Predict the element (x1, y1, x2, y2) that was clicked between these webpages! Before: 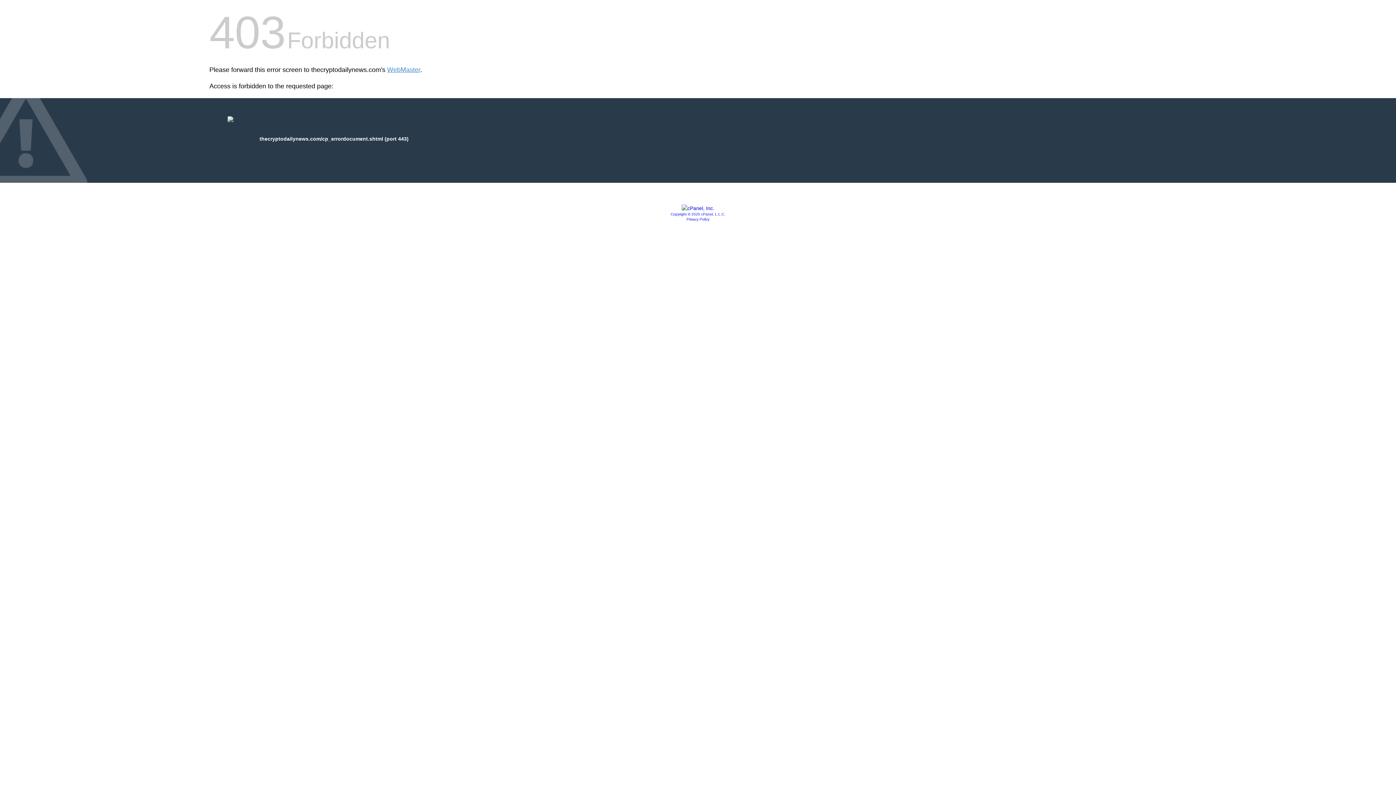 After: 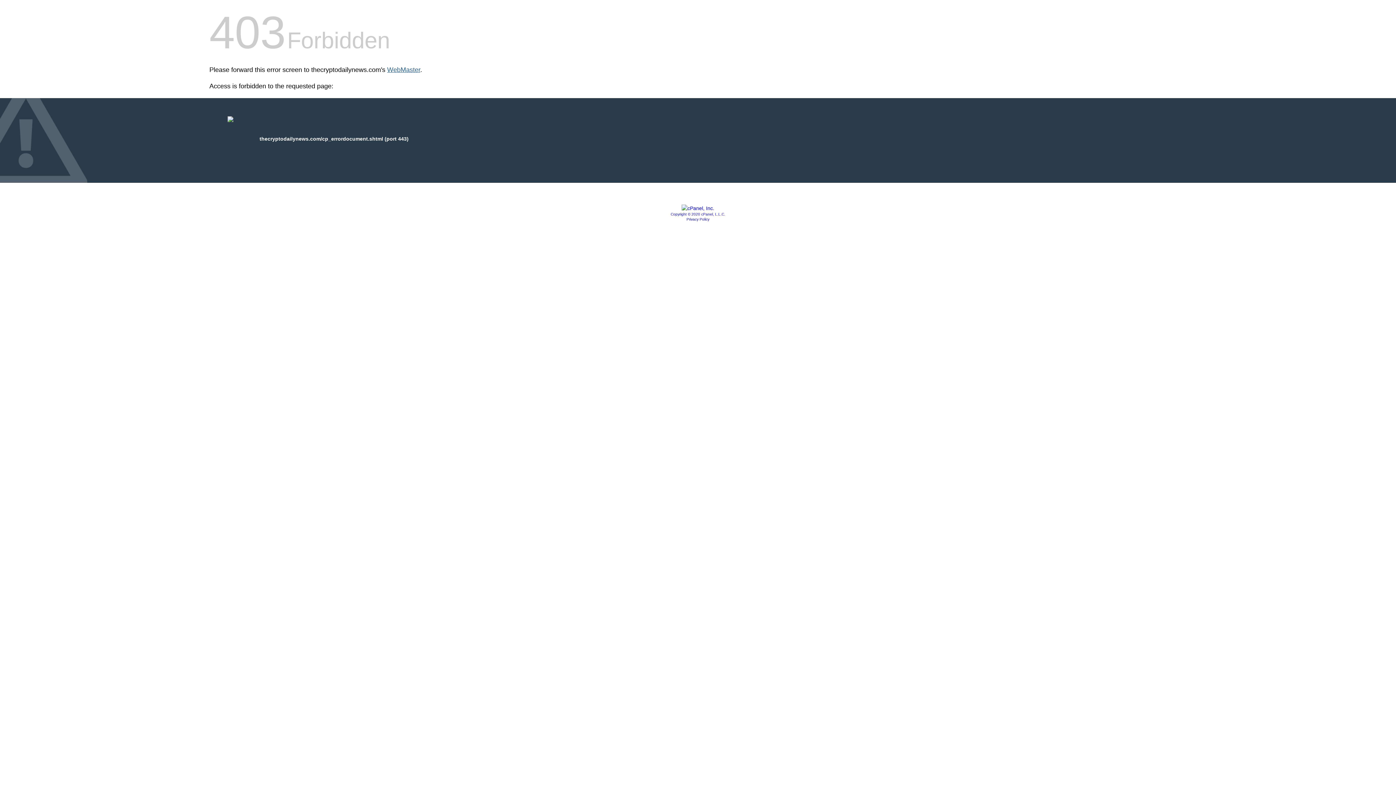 Action: label: WebMaster bbox: (387, 66, 420, 73)